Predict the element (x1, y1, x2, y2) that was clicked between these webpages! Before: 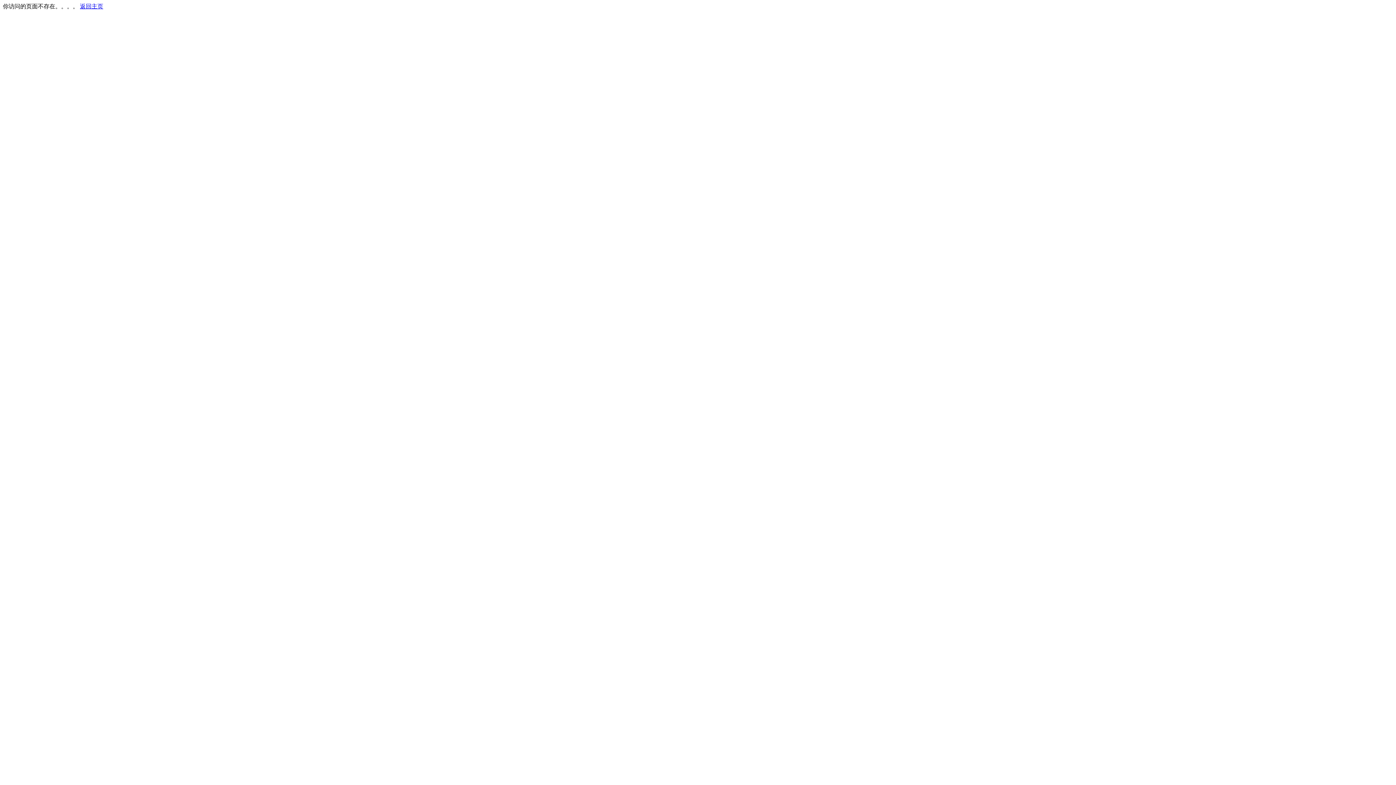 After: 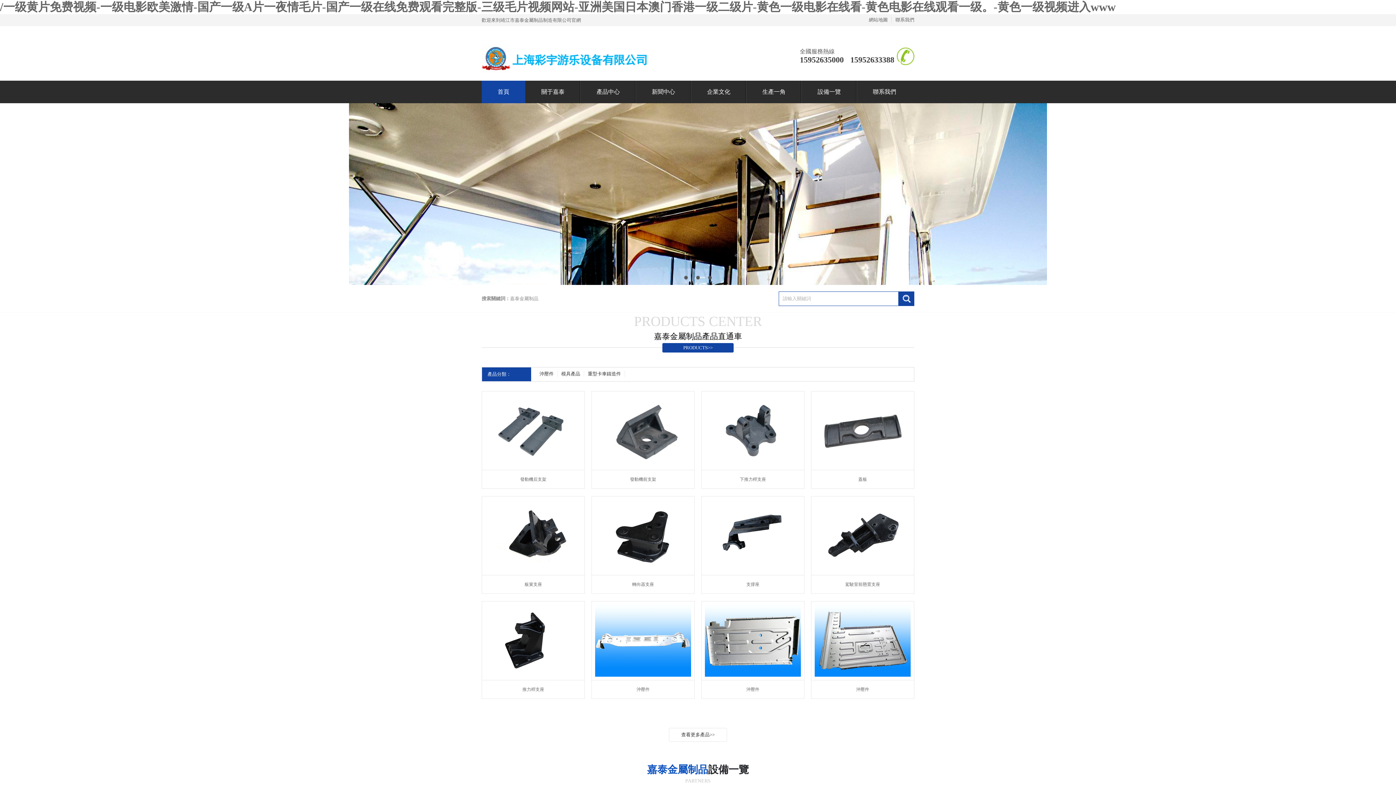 Action: bbox: (80, 3, 103, 9) label: 返回主页